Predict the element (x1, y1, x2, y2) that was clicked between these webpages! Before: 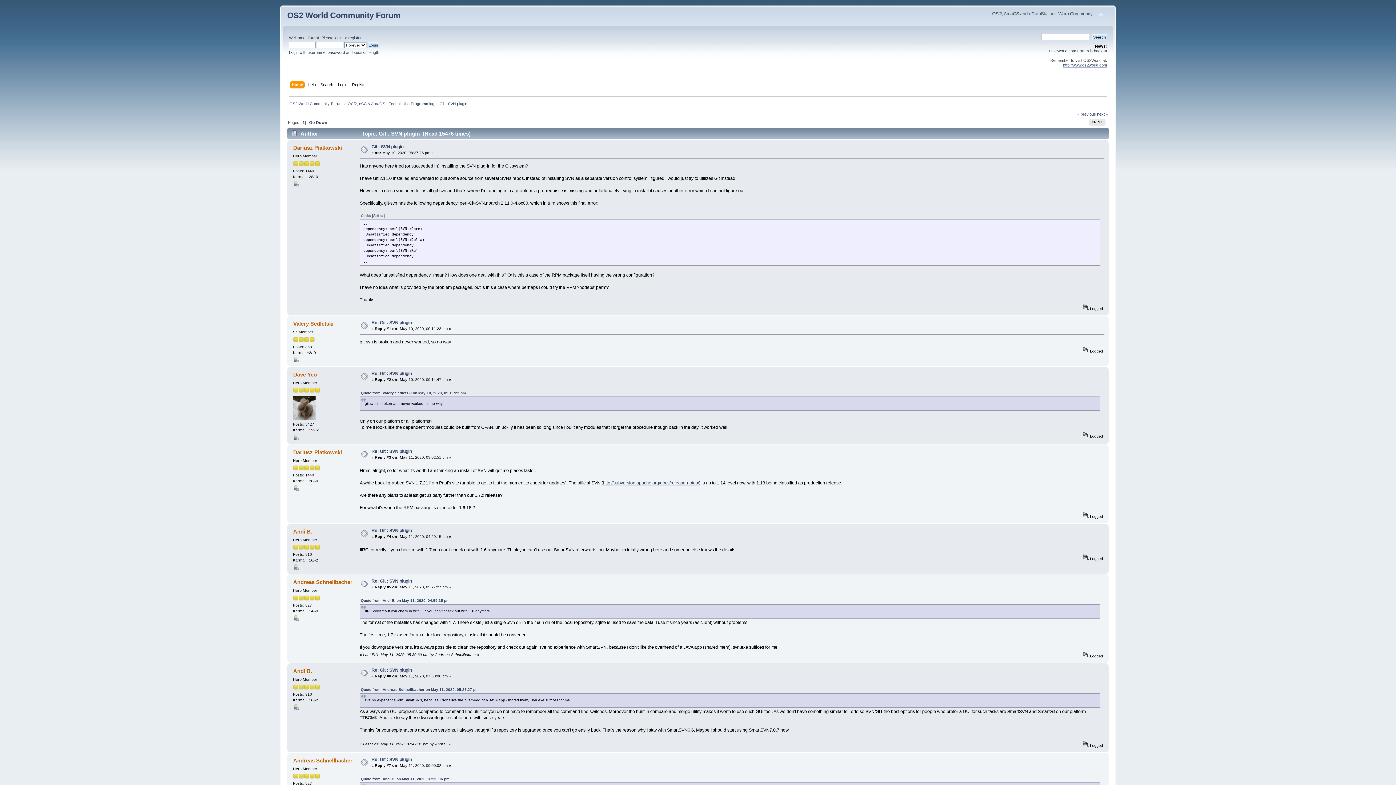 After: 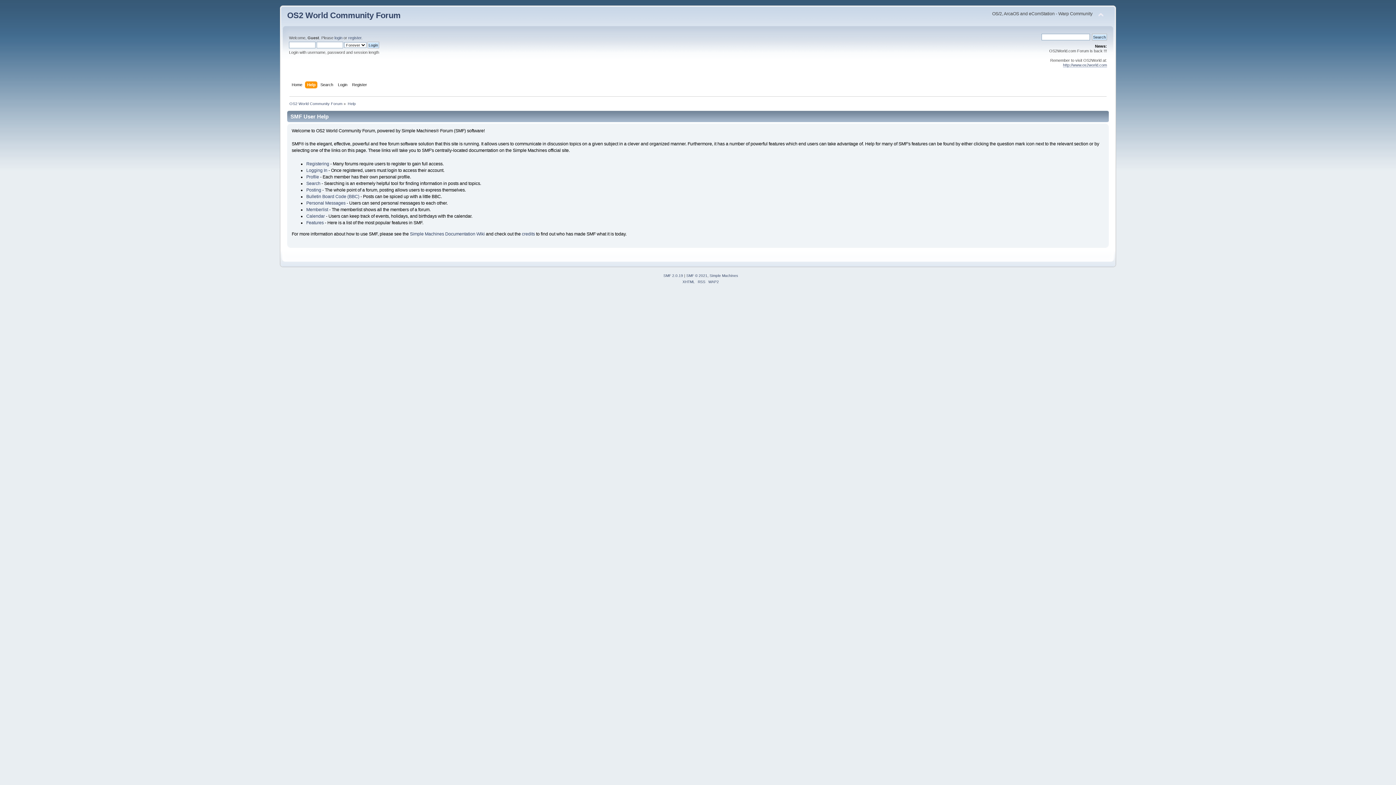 Action: label: Help bbox: (307, 81, 317, 89)